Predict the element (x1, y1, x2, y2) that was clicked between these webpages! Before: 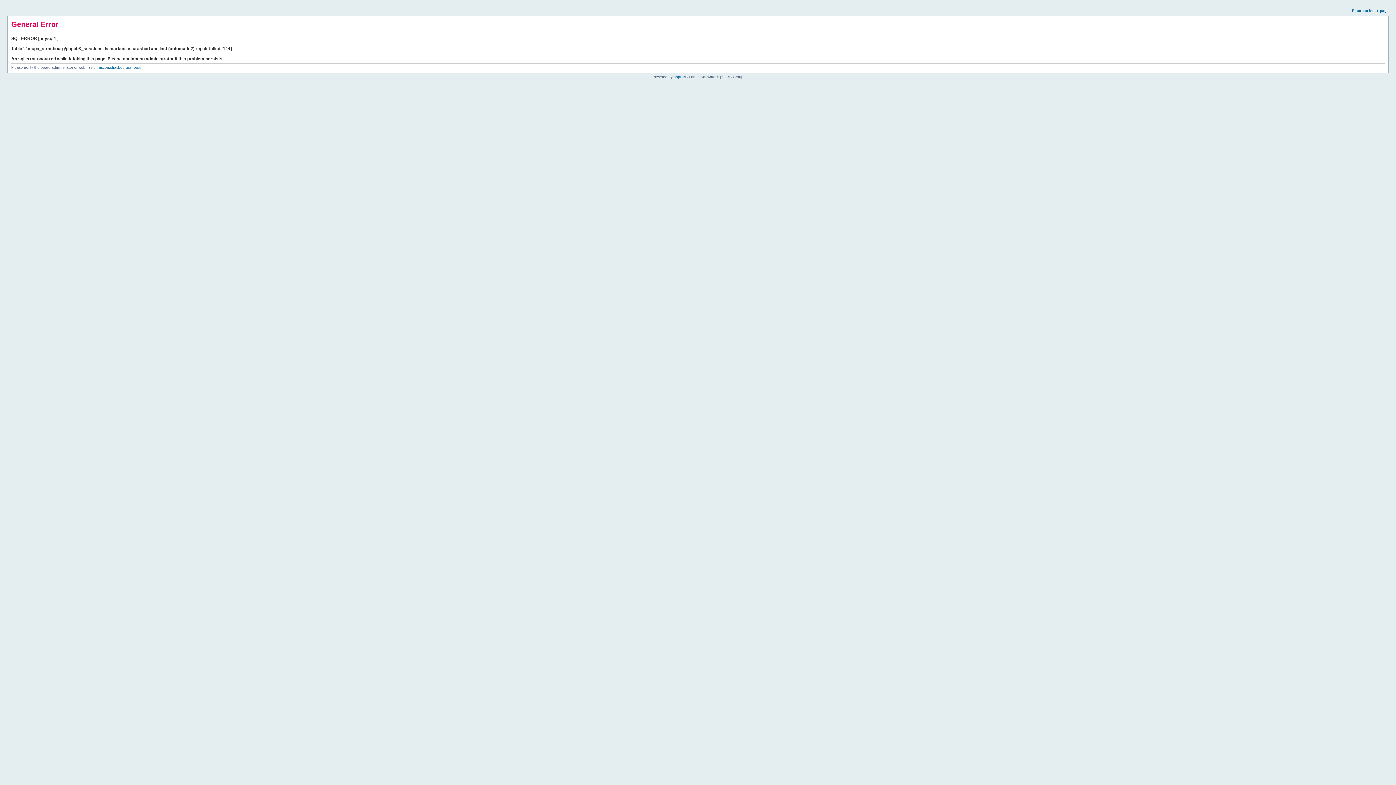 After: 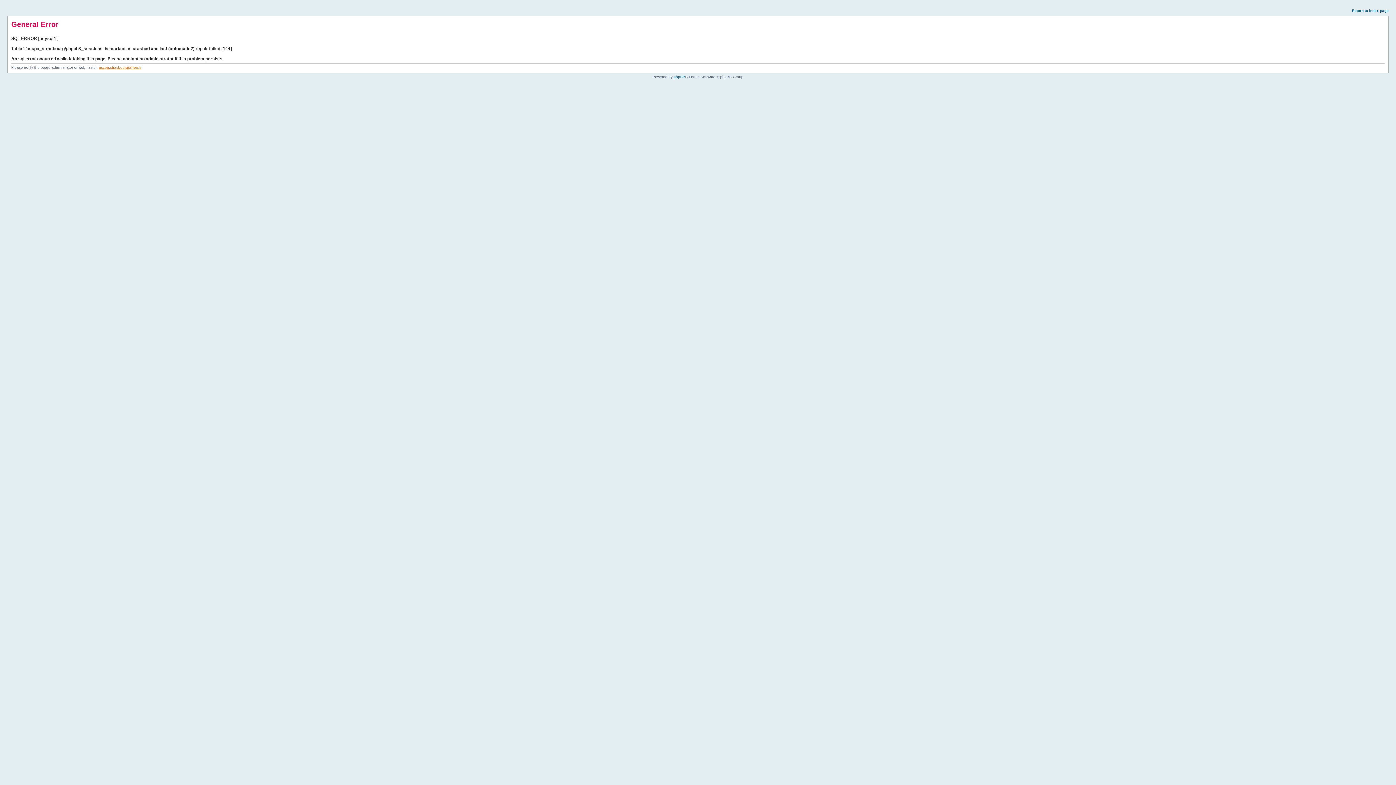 Action: bbox: (98, 65, 141, 69) label: ascpa.strasbourg@free.fr